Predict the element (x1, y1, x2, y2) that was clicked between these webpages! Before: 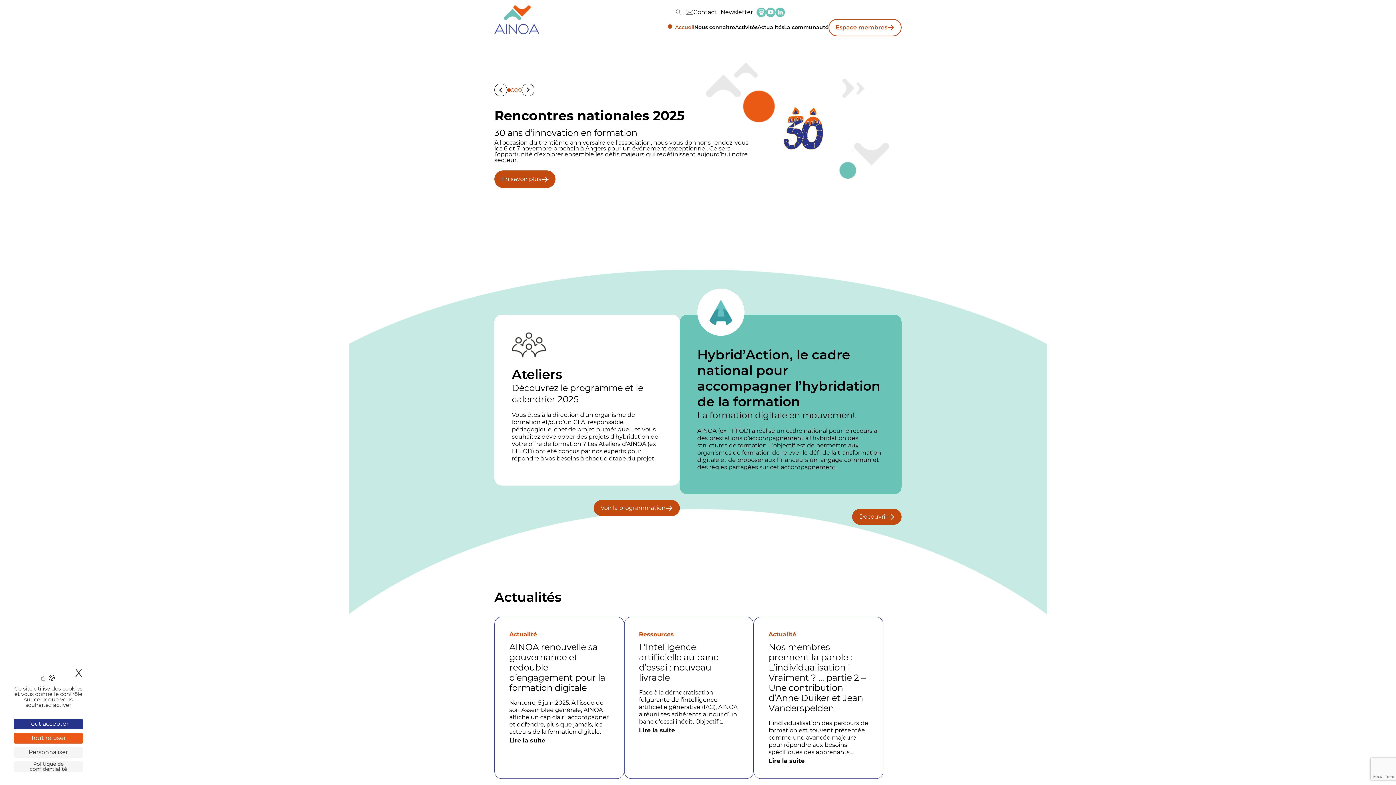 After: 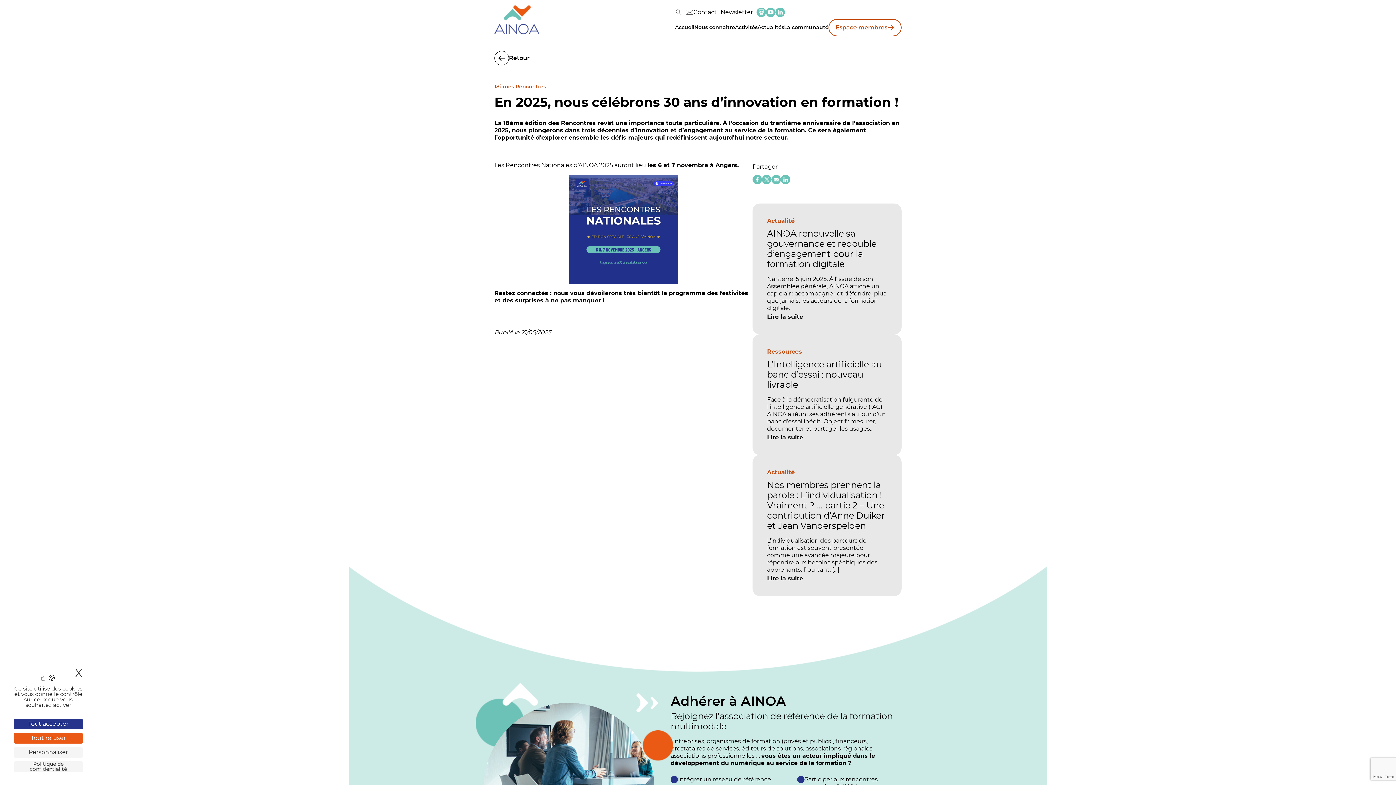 Action: bbox: (494, 170, 555, 188) label: En savoir plus